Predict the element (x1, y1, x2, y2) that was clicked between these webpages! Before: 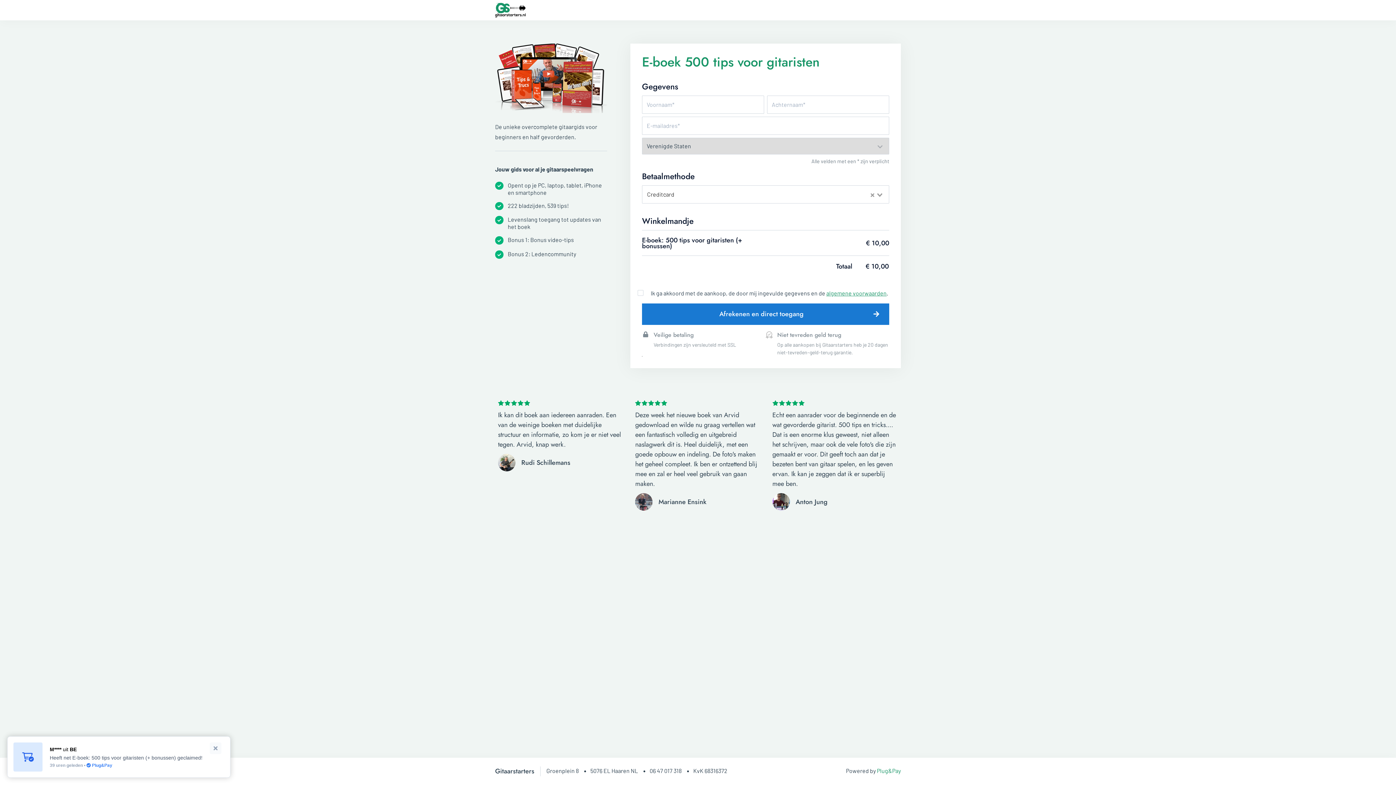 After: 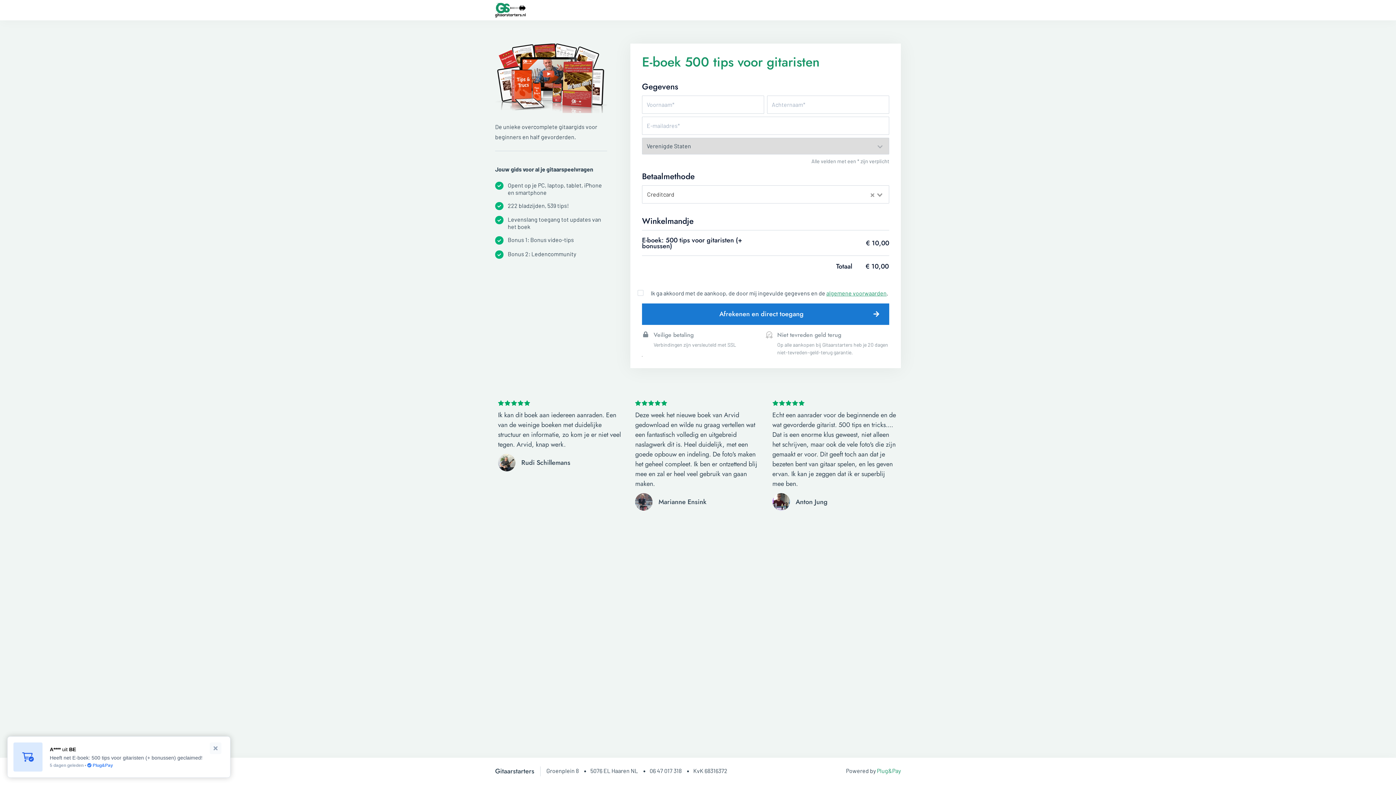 Action: bbox: (870, 193, 874, 197) label: Clear Selected